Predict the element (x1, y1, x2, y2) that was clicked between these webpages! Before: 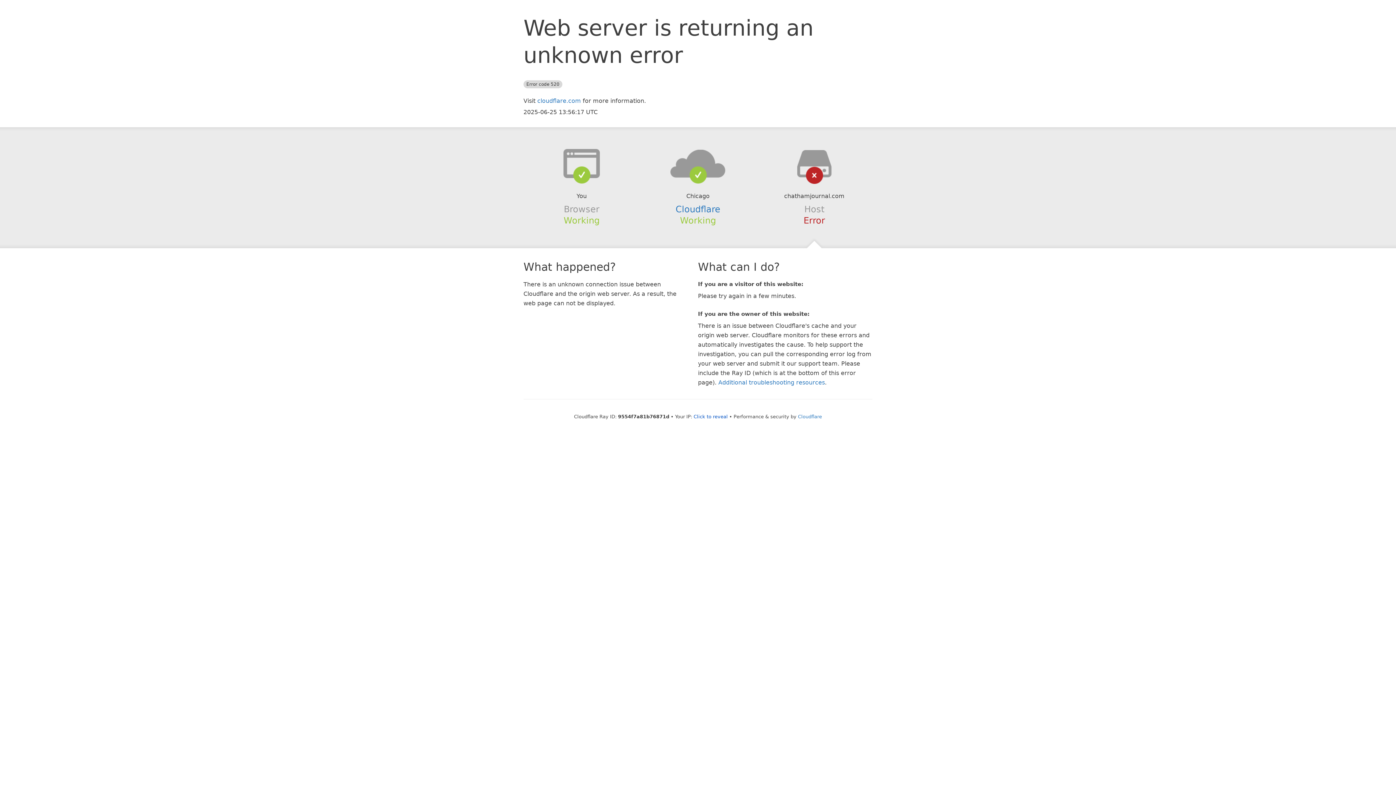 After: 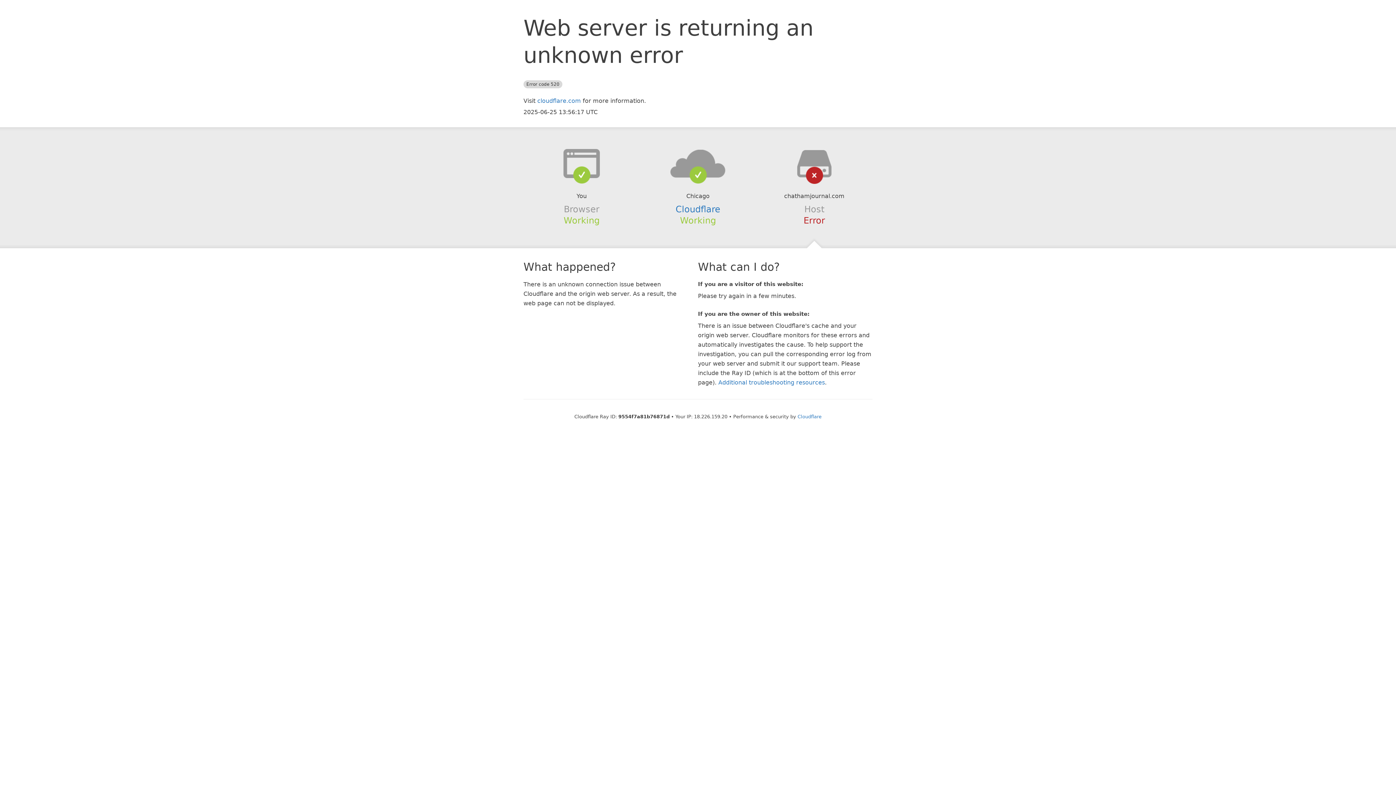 Action: bbox: (693, 414, 728, 419) label: Click to reveal